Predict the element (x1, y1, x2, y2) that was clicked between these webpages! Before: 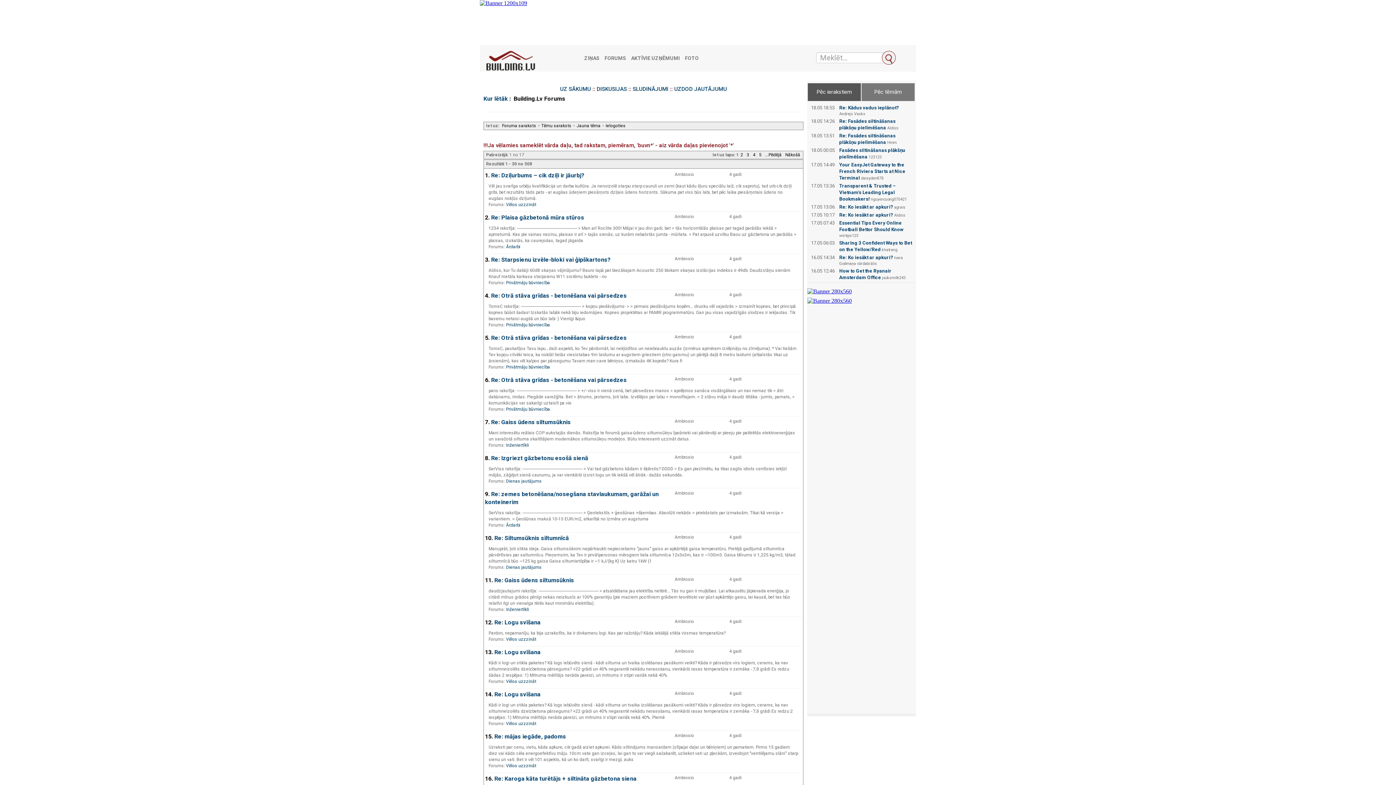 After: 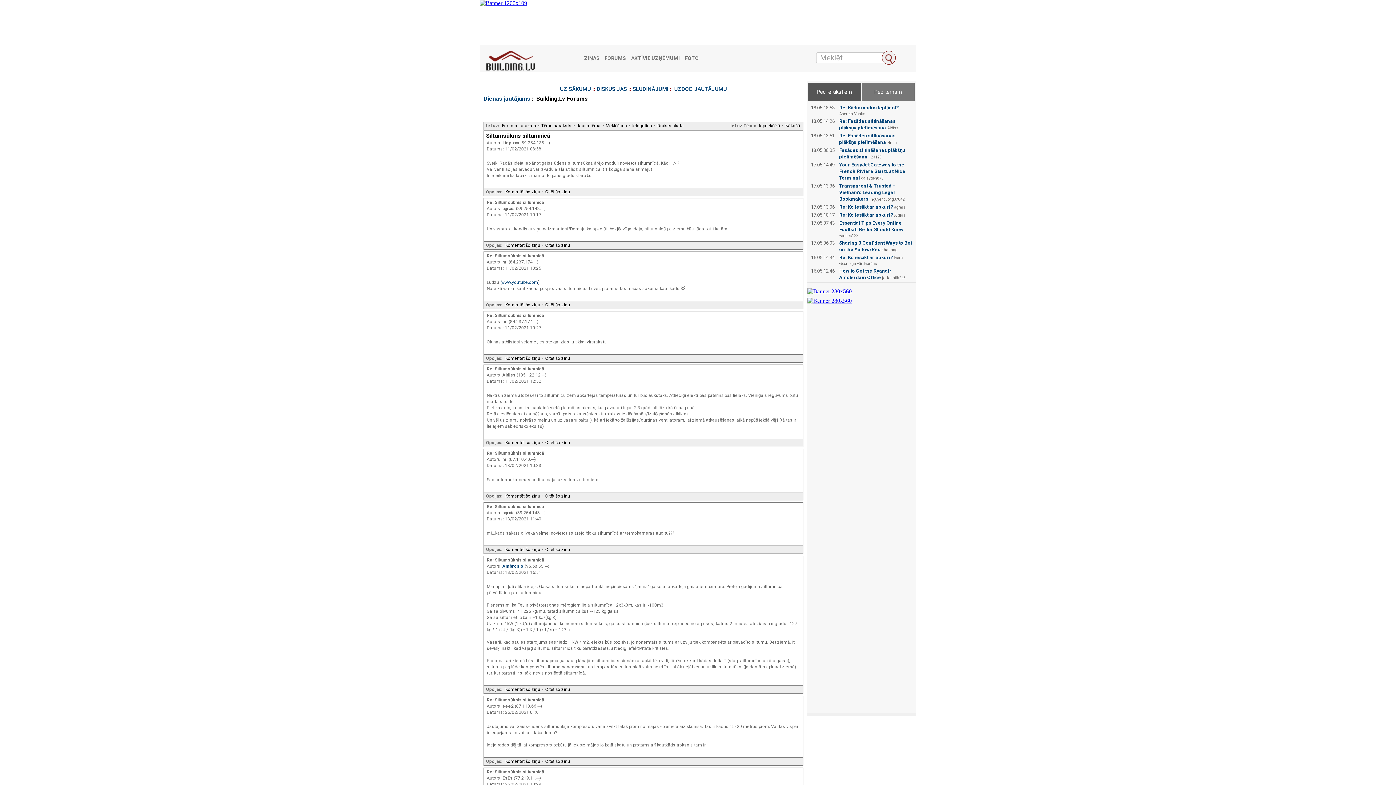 Action: label: Re: Siltumsūknis siltumnīcā bbox: (494, 534, 569, 541)